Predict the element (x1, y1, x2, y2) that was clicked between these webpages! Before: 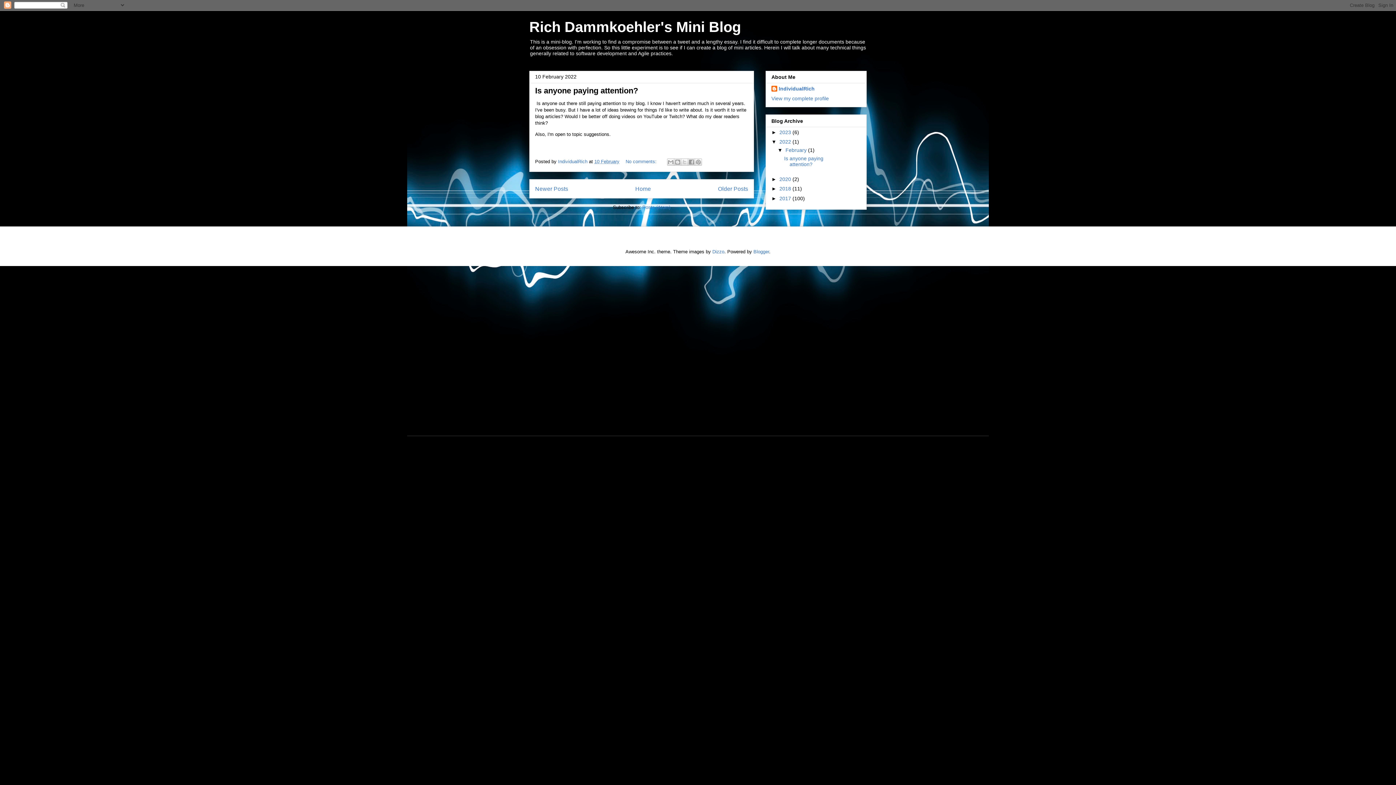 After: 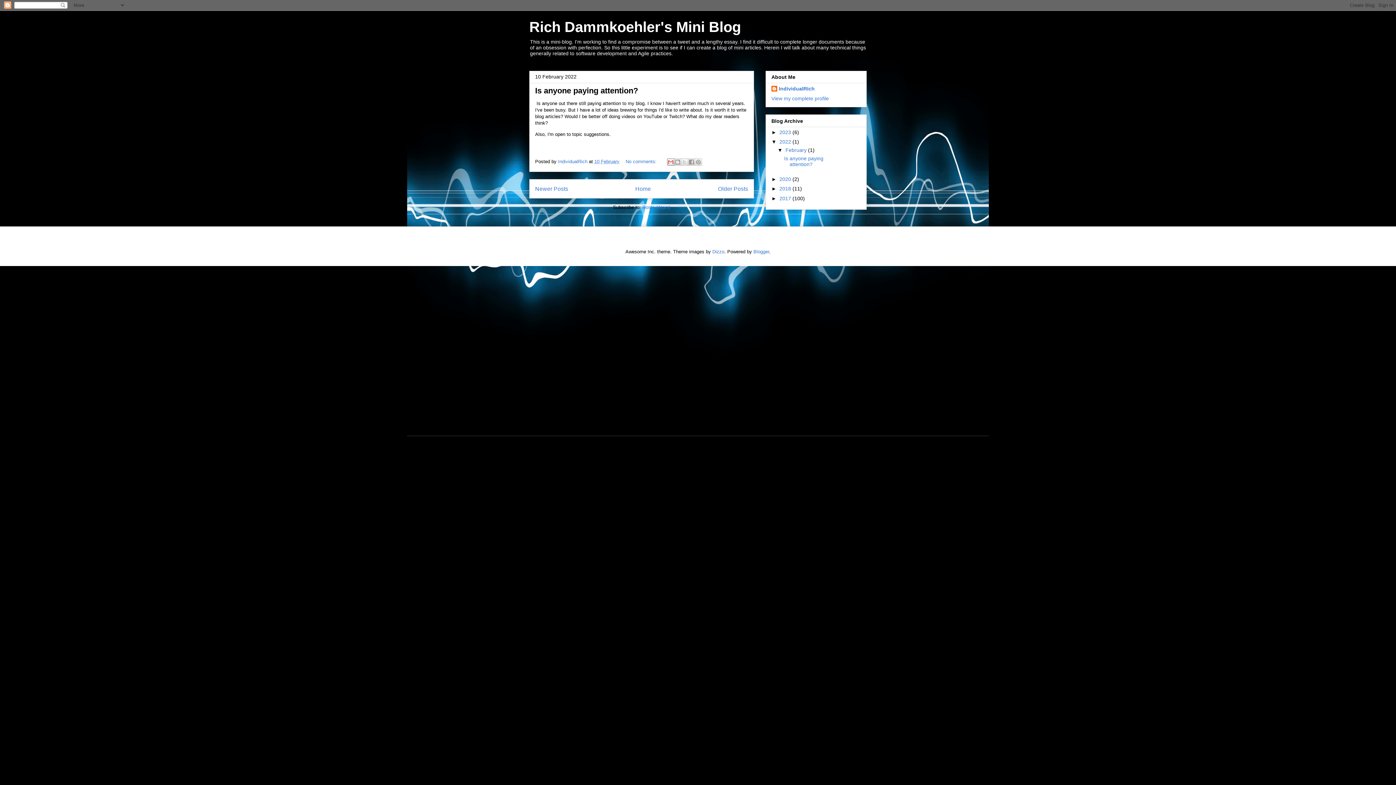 Action: label: Email This bbox: (667, 158, 674, 165)